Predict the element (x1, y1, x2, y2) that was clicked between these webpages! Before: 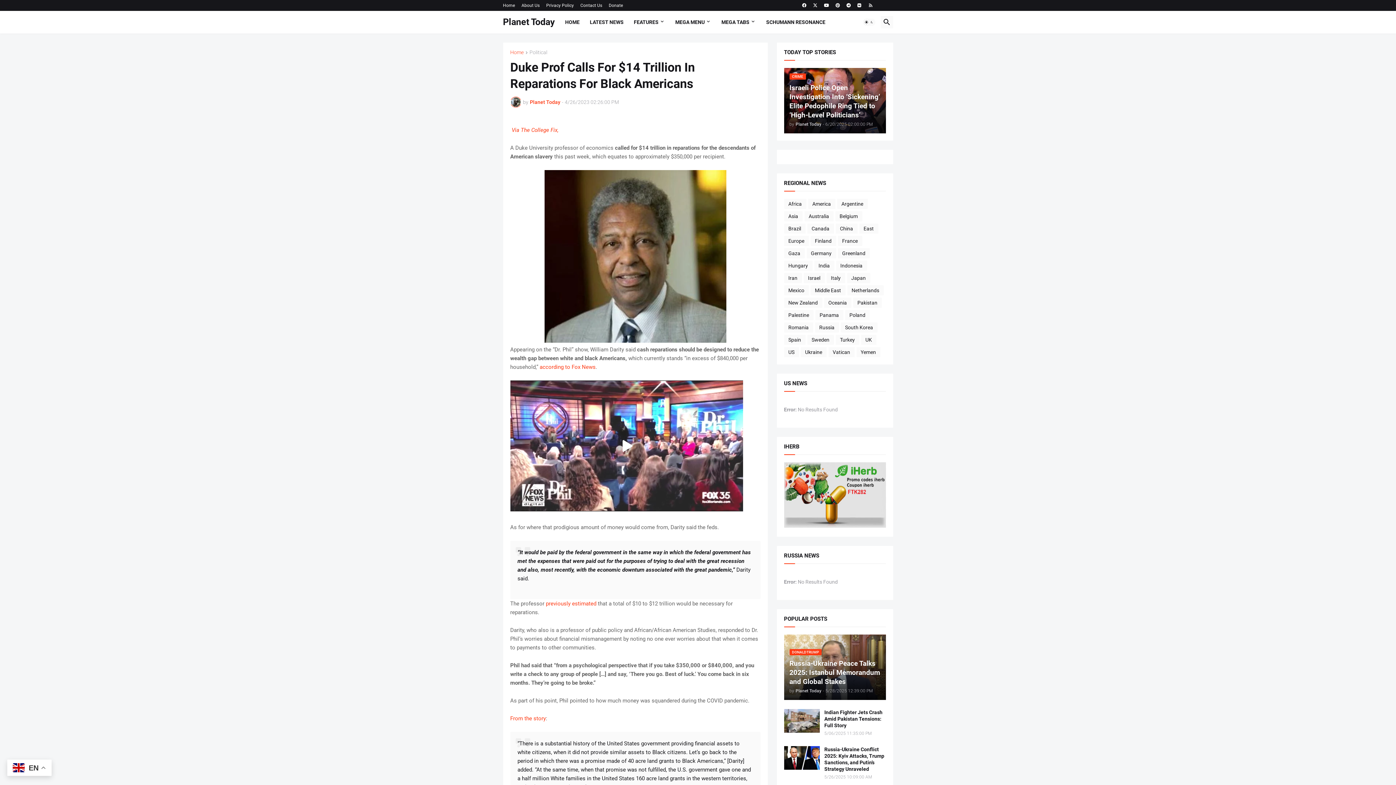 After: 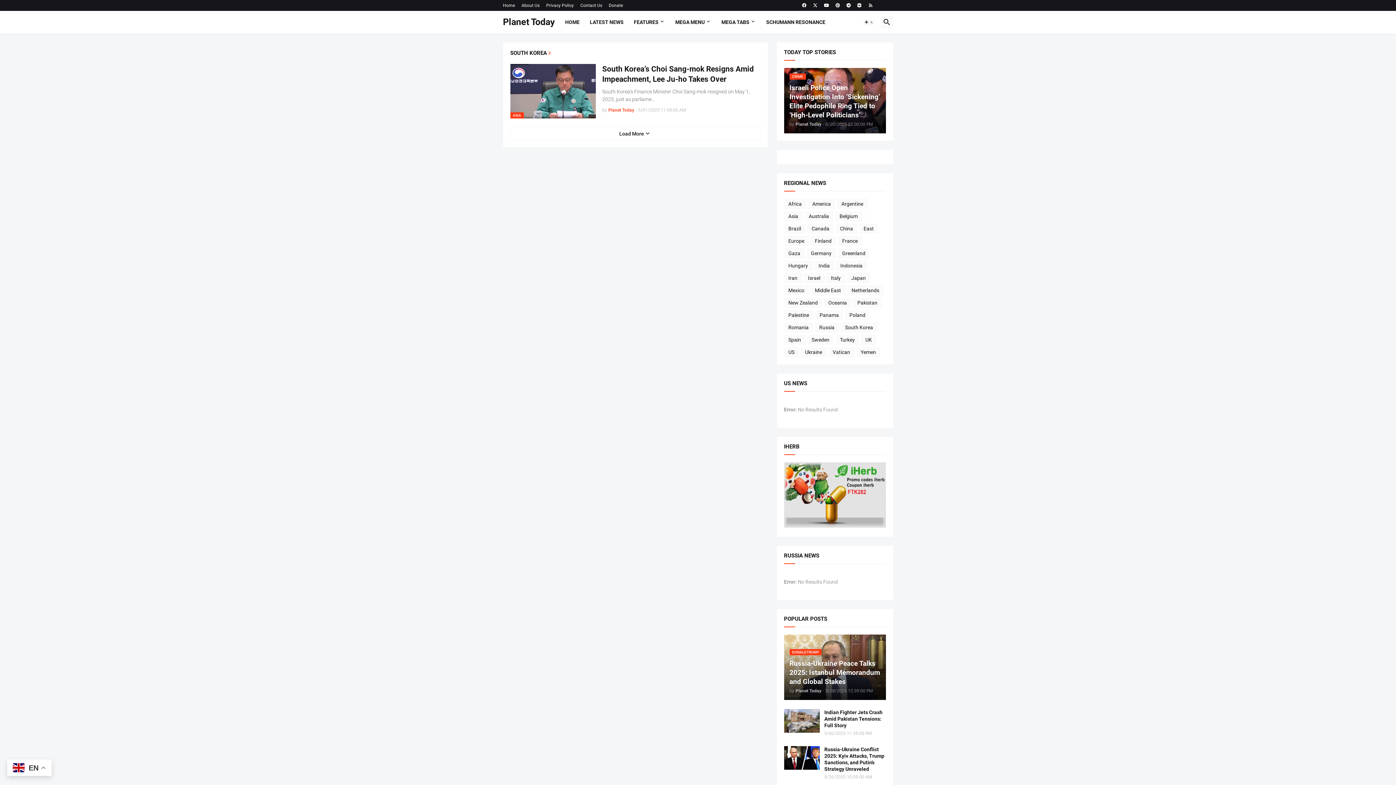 Action: bbox: (840, 322, 877, 332) label: South Korea